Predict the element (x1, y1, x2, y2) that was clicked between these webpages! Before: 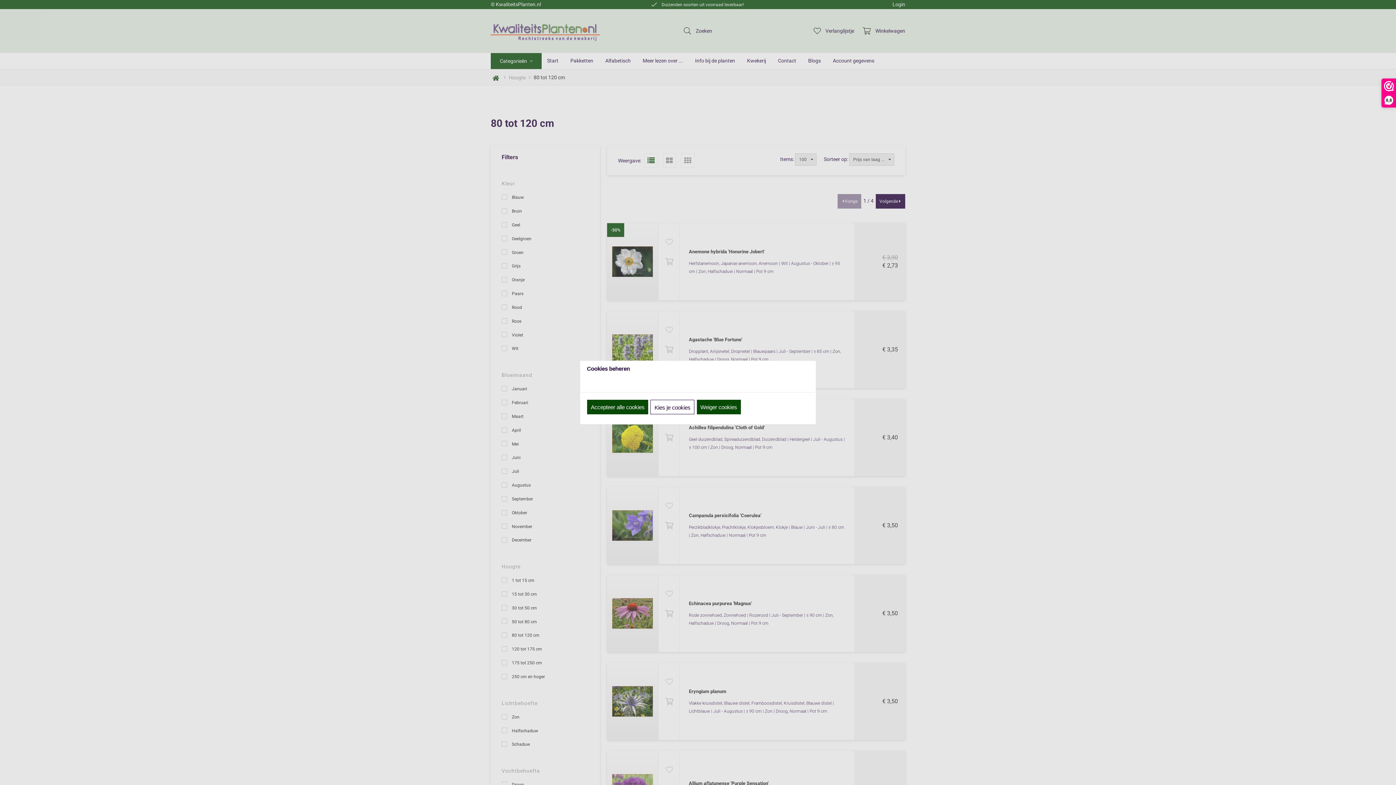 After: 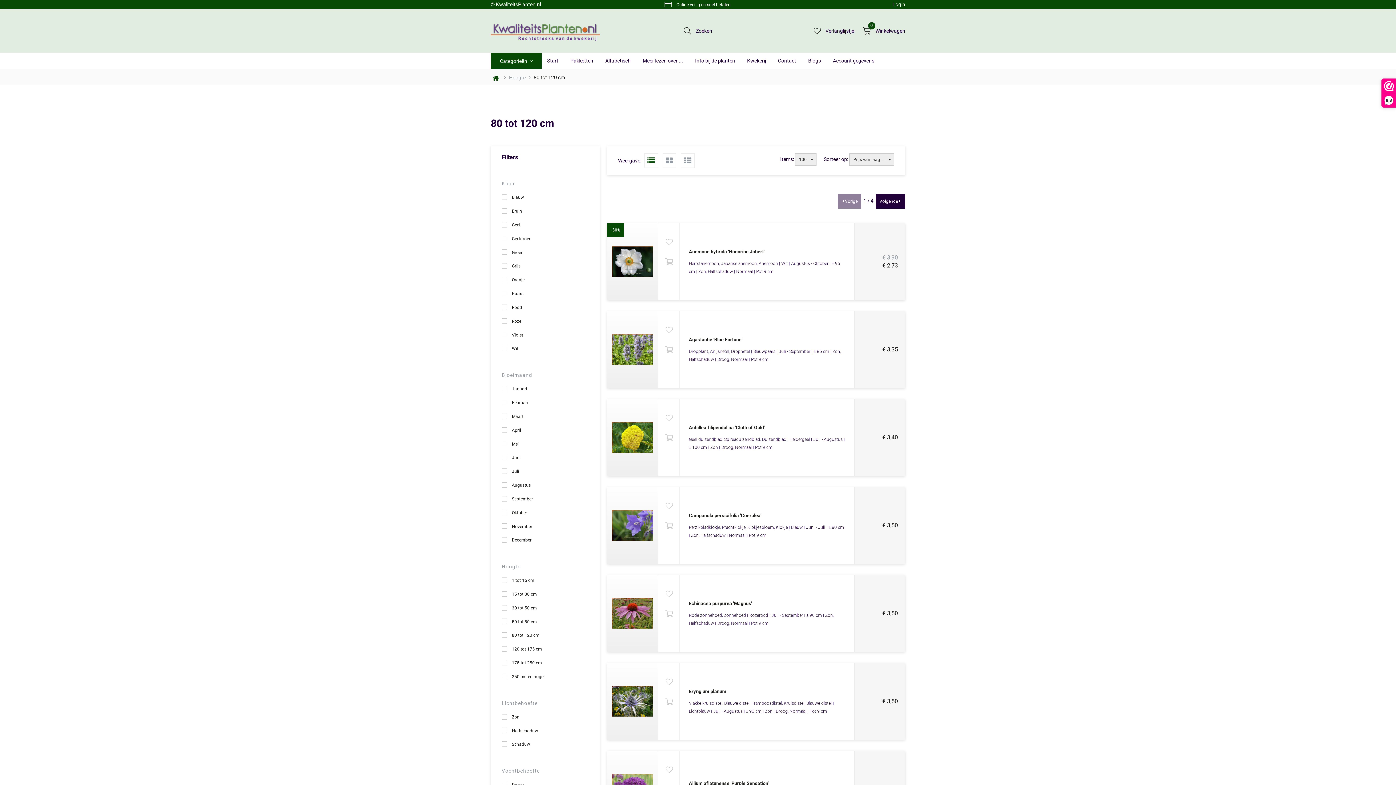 Action: label: Weiger cookies bbox: (696, 400, 740, 414)